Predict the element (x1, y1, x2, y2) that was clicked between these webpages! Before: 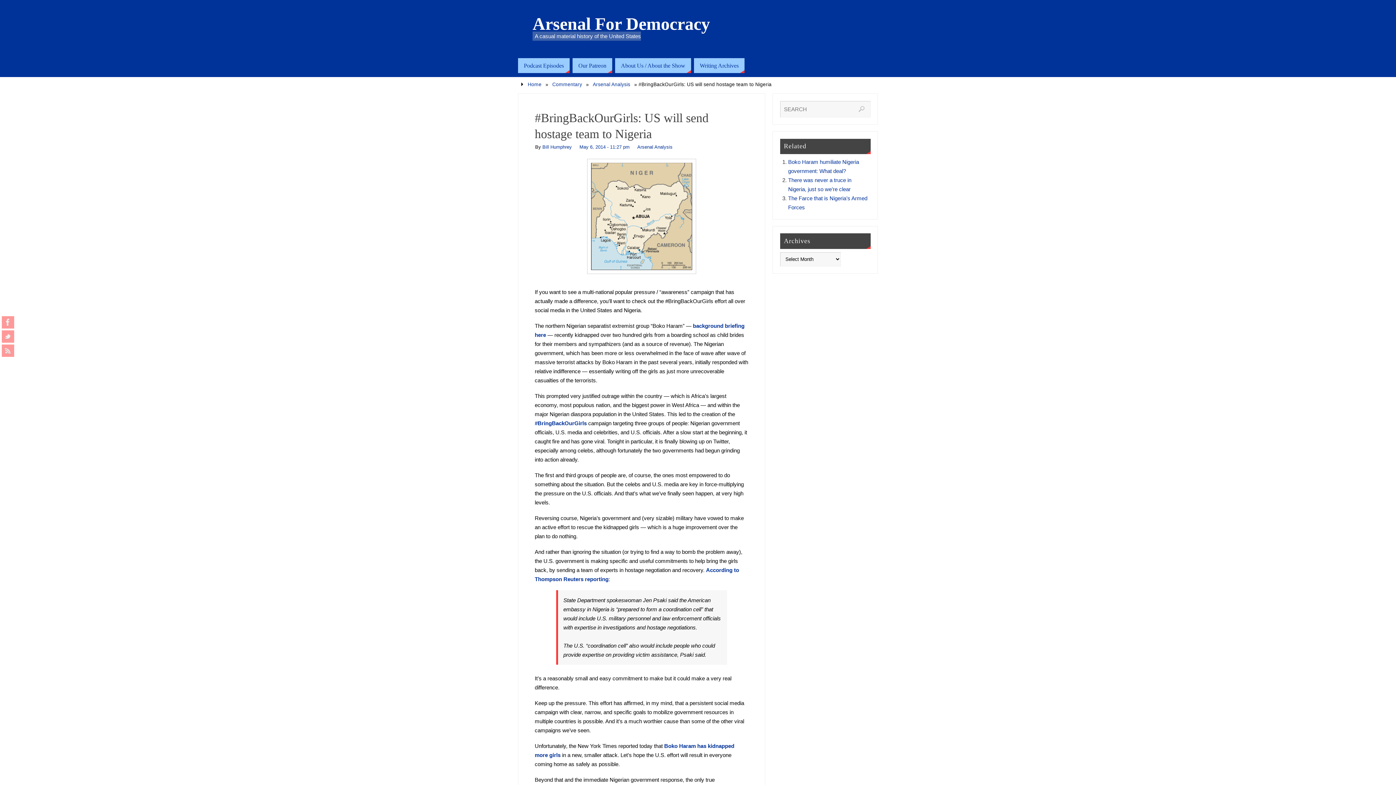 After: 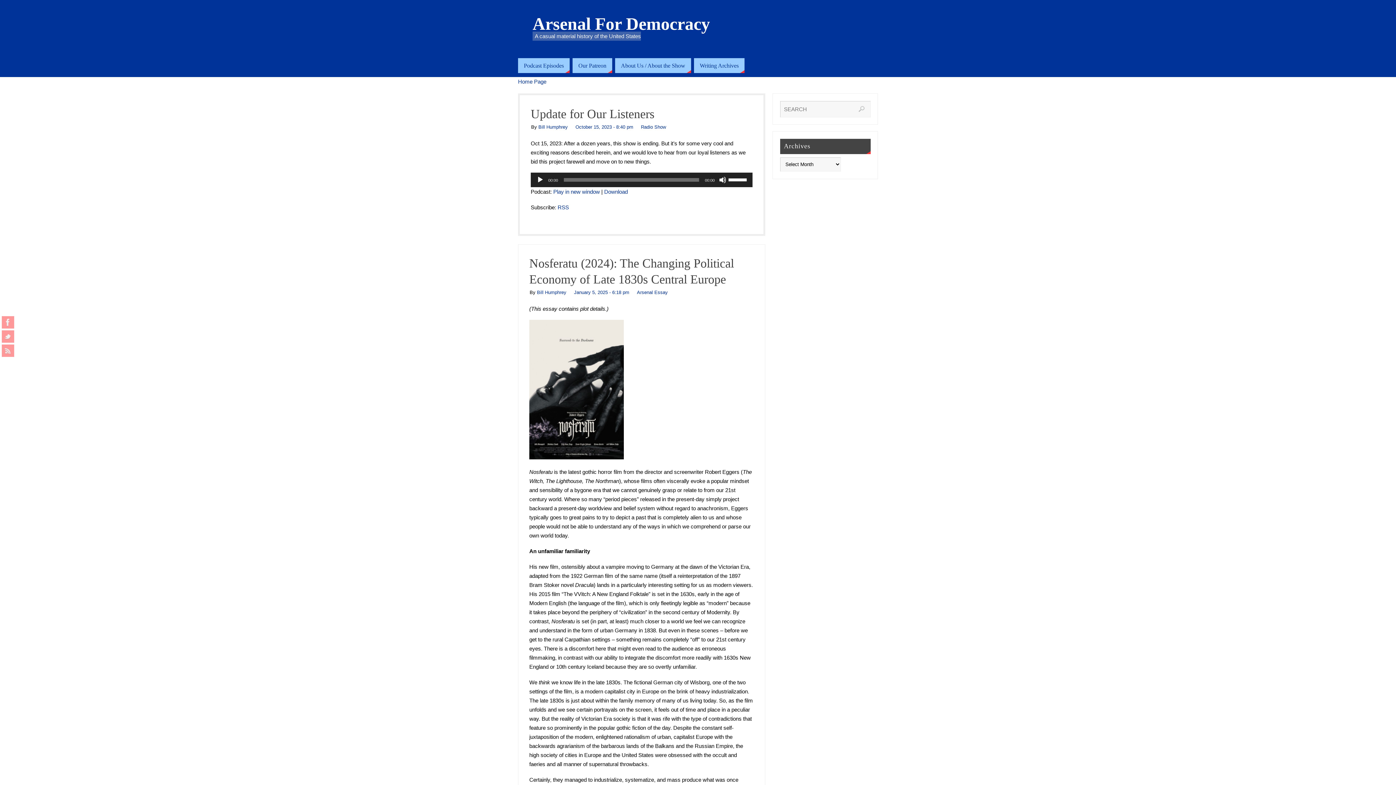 Action: label: Arsenal For Democracy bbox: (532, 18, 710, 29)